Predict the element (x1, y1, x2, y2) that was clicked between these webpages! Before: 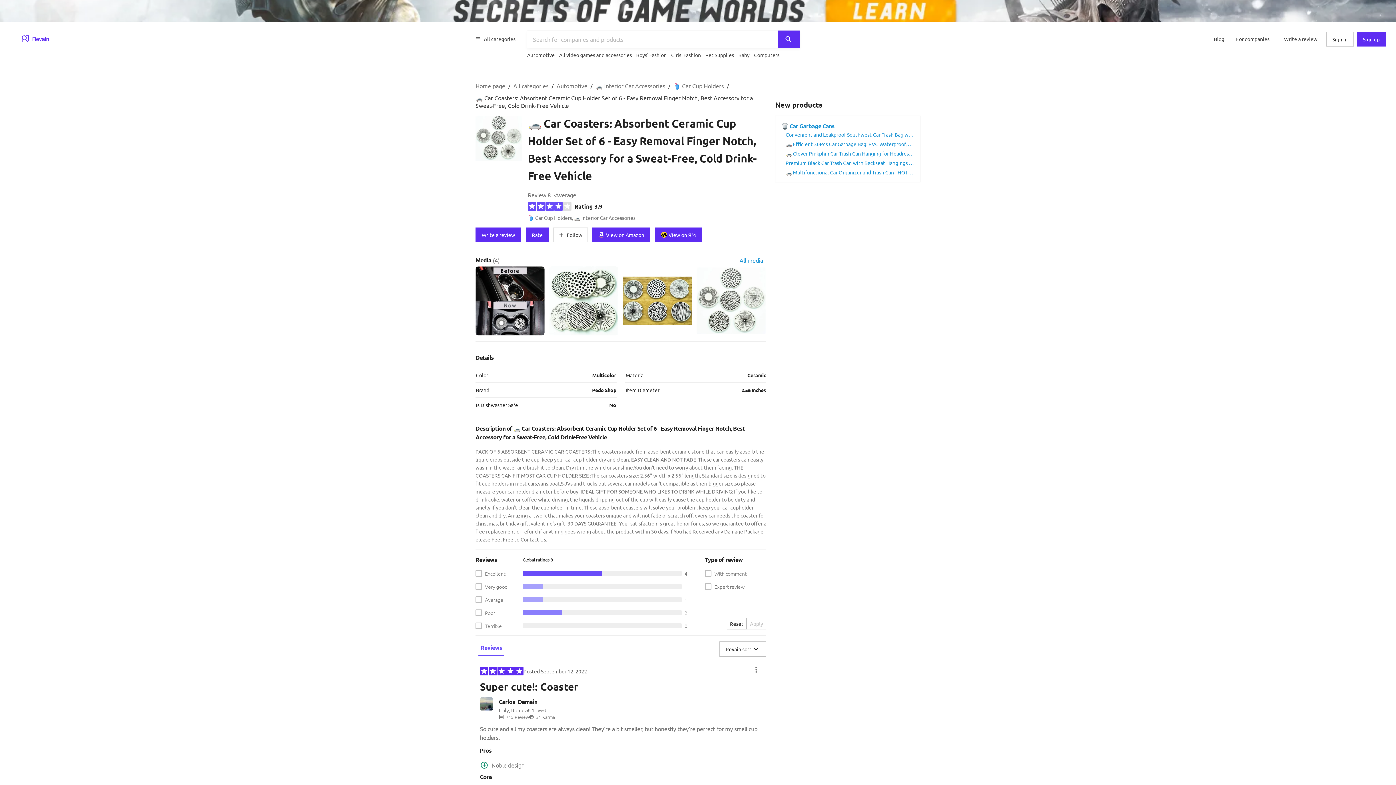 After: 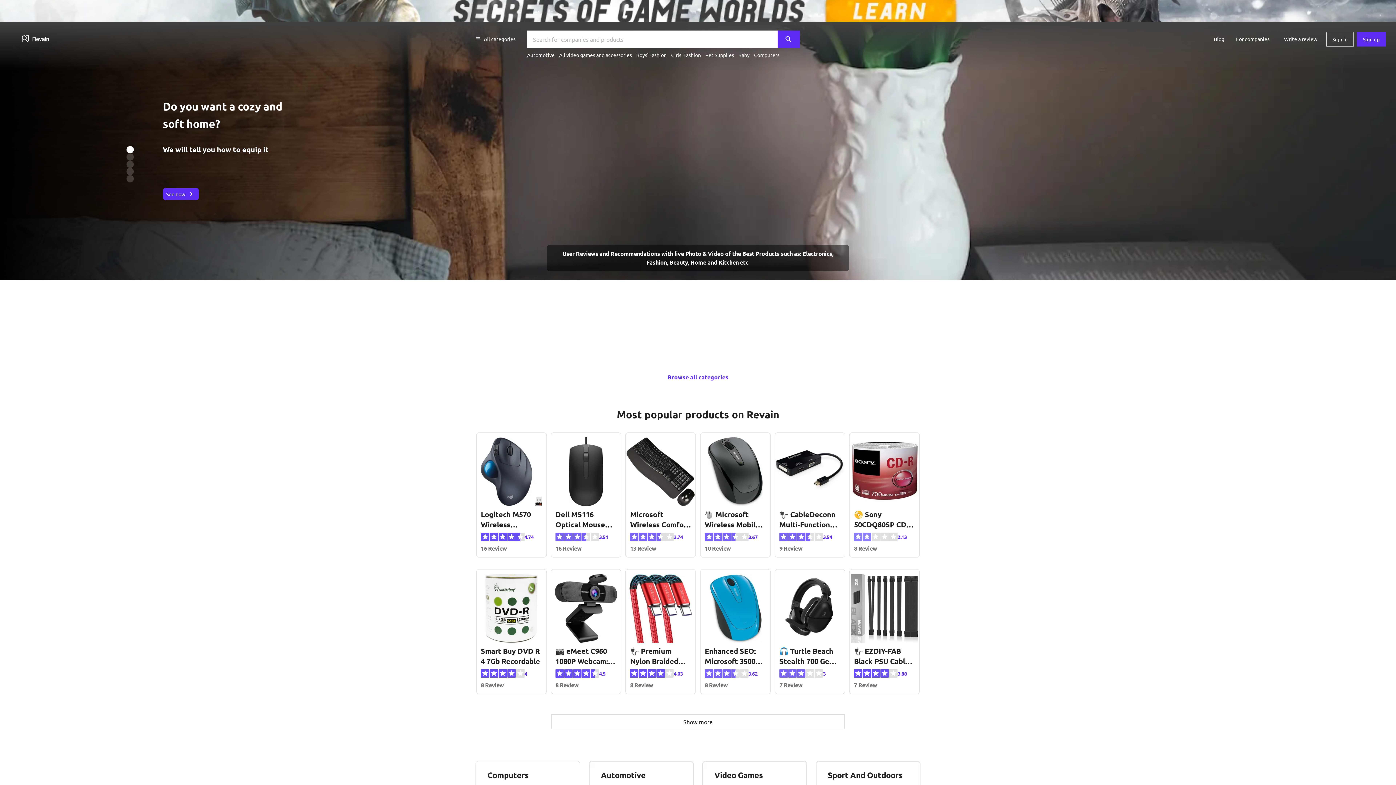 Action: label: Home Page bbox: (10, 32, 61, 46)